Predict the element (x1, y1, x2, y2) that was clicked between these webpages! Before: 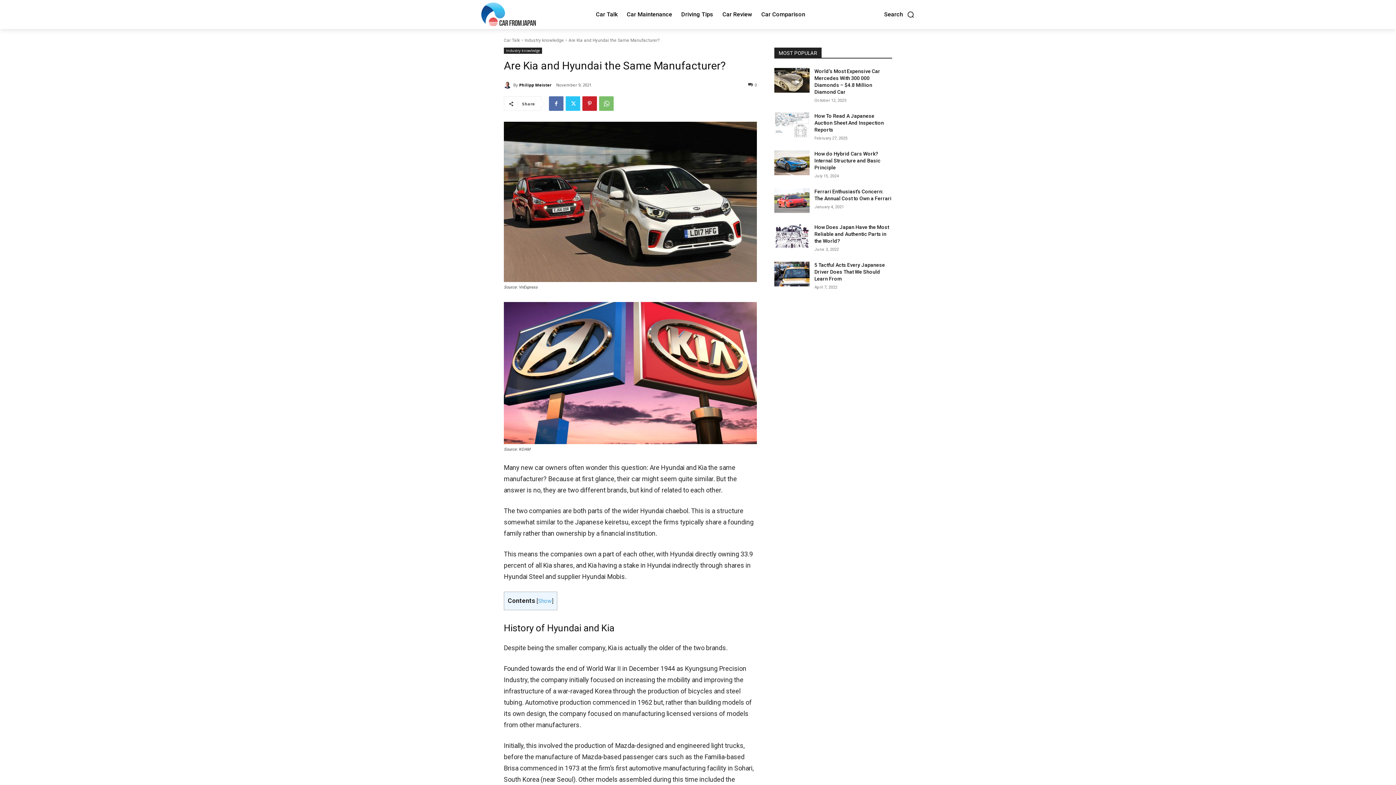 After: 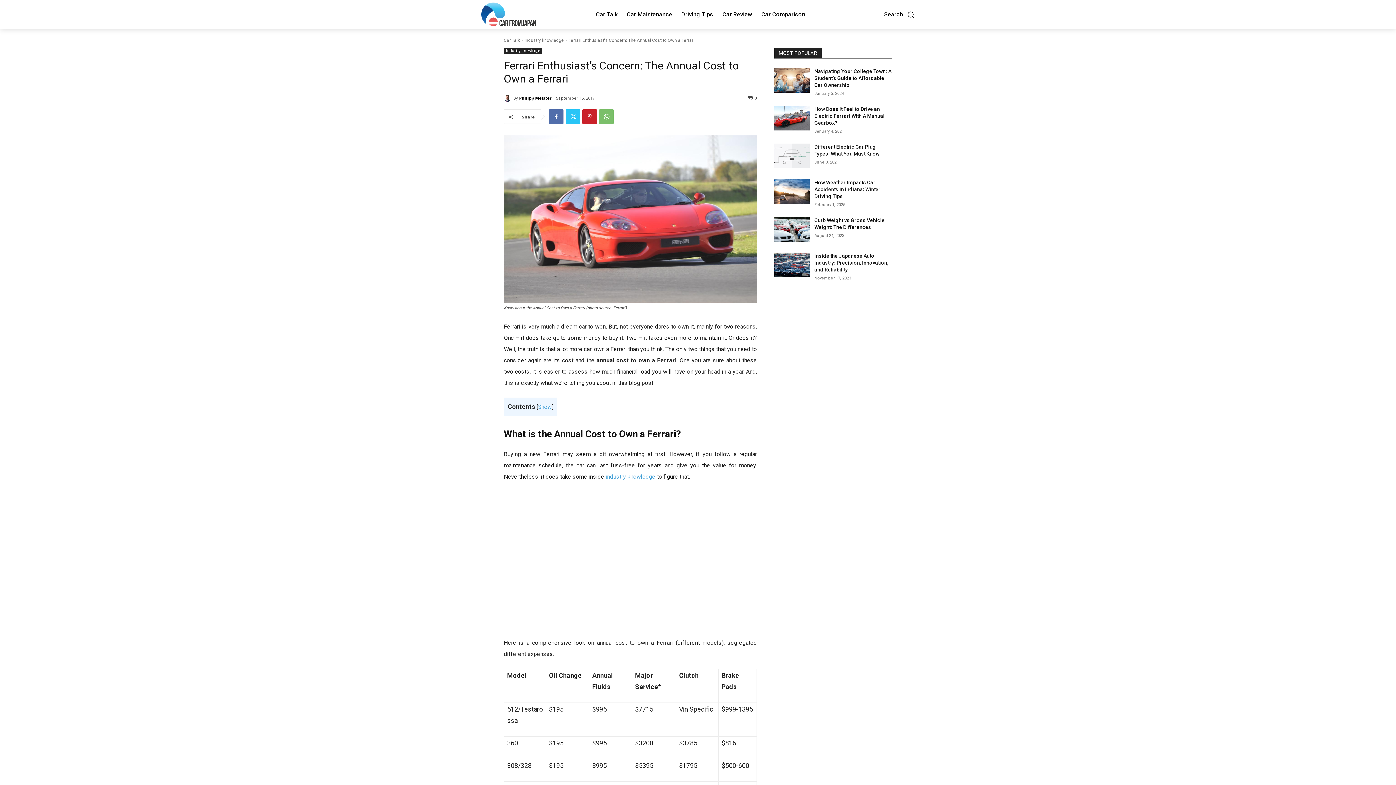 Action: bbox: (774, 188, 809, 213)